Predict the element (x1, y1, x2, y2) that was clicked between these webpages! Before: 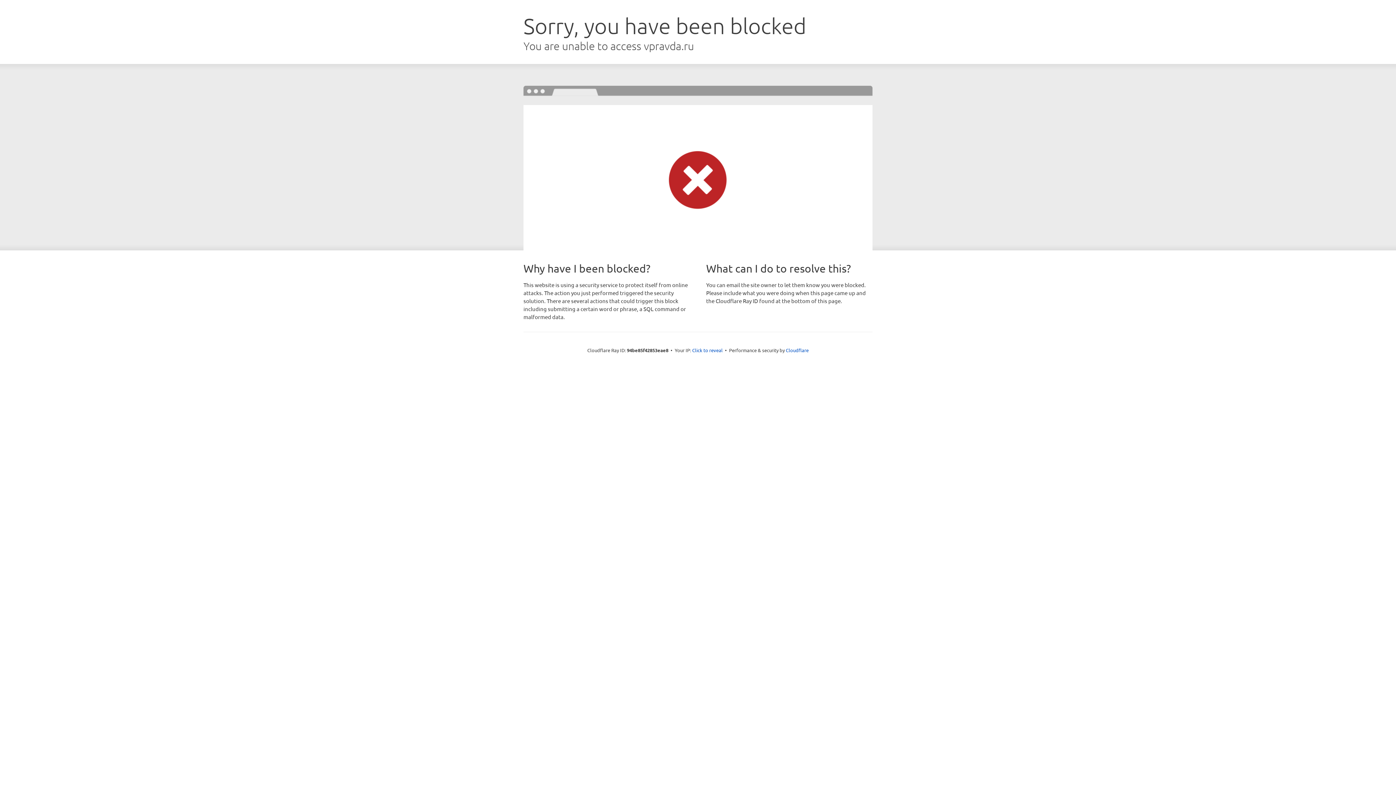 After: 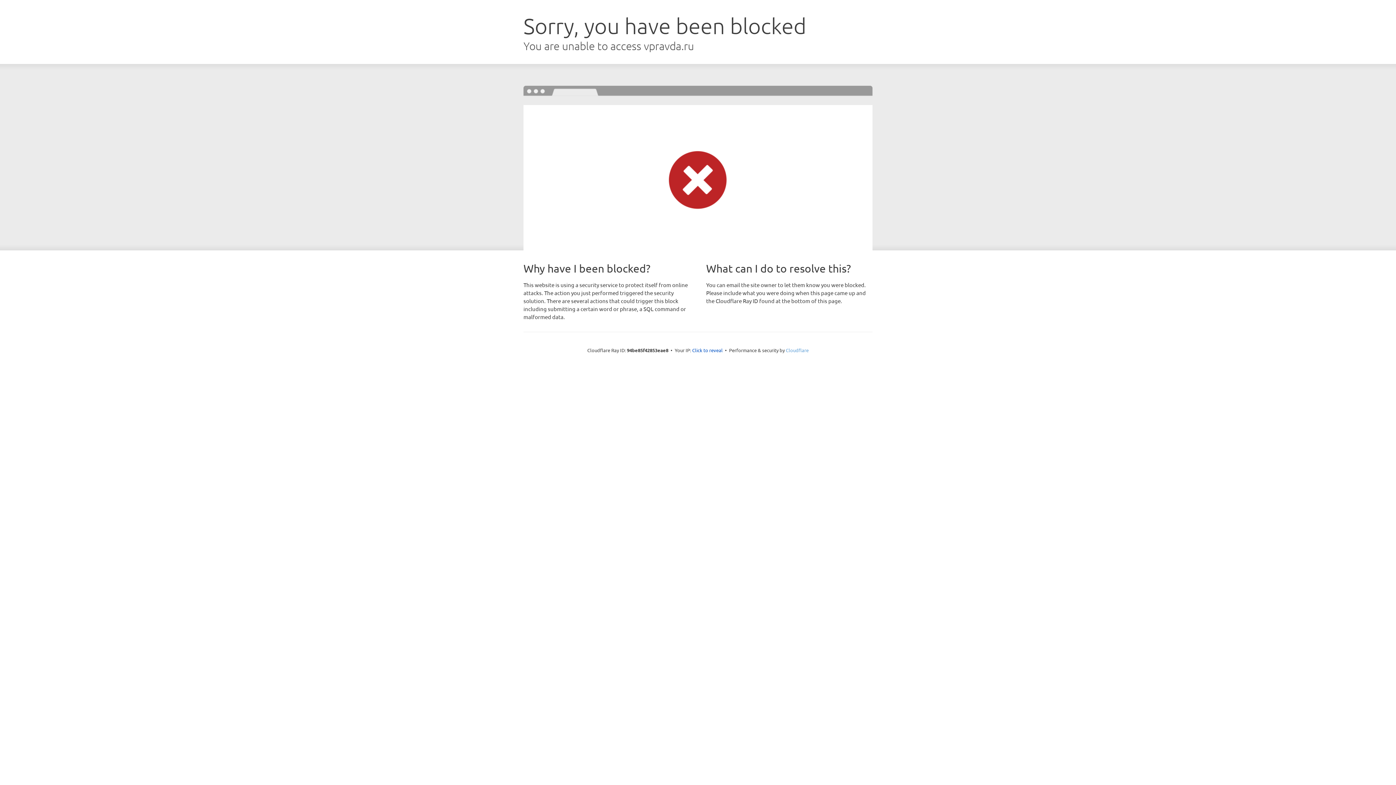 Action: label: Cloudflare bbox: (786, 347, 808, 353)